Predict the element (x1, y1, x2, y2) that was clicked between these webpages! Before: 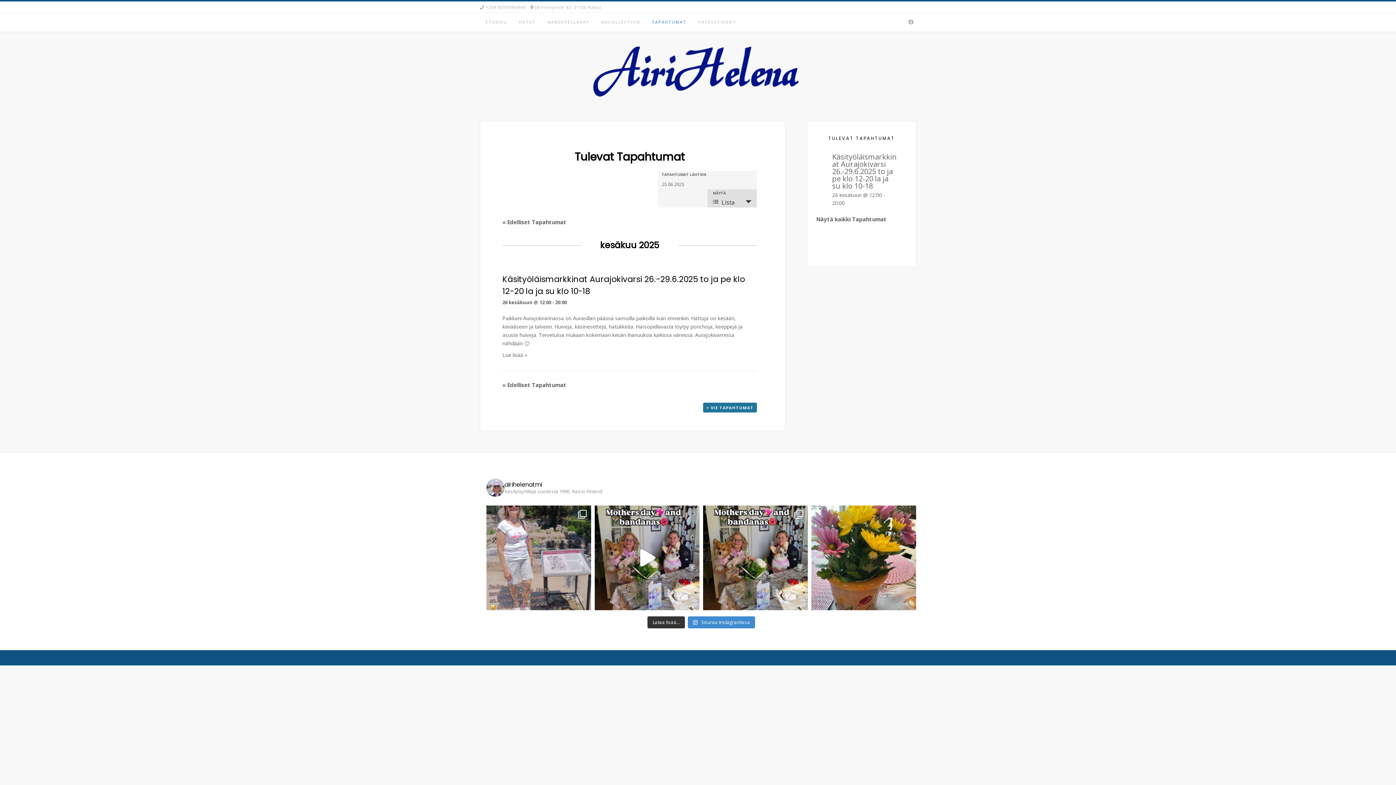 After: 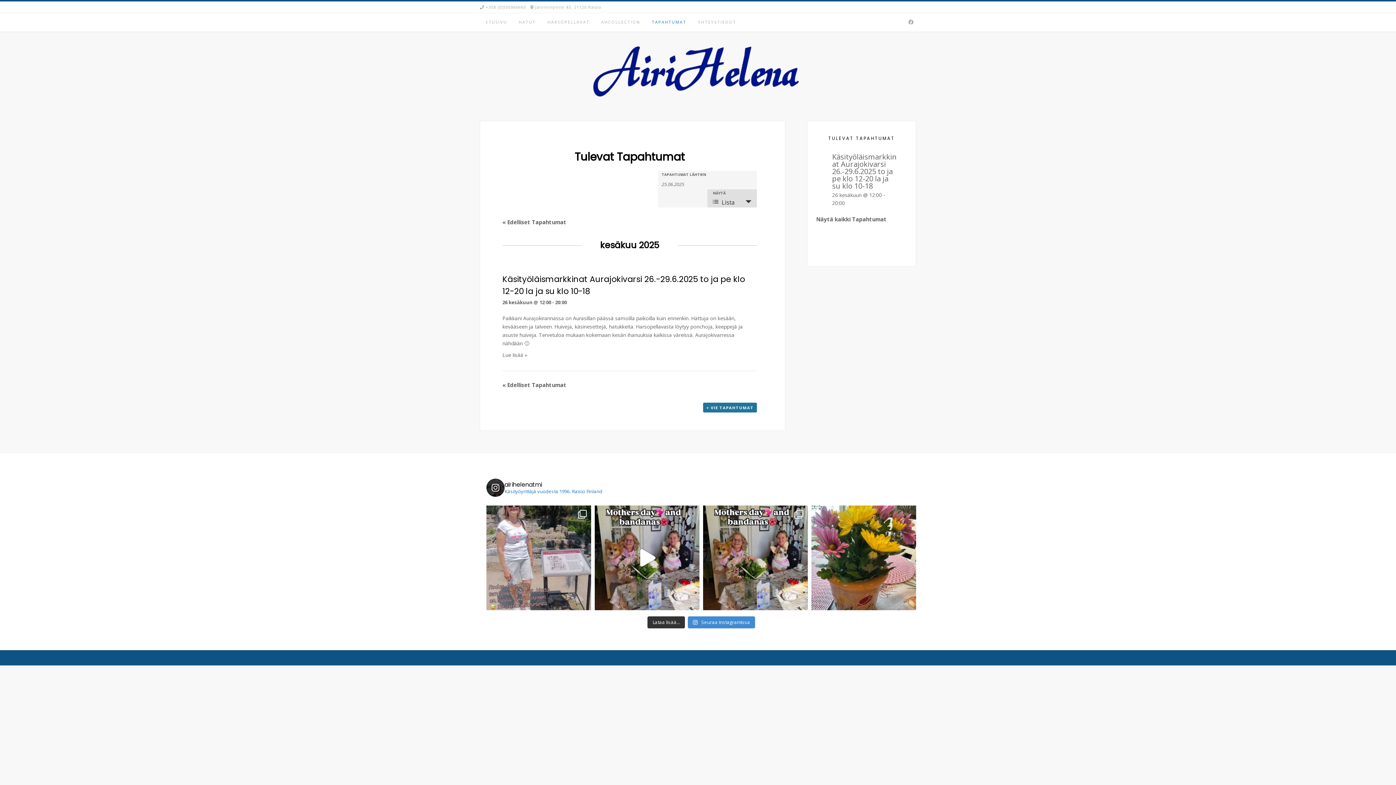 Action: label: airihelenatmi

Käsityöyrittäjä vuodesta 1996. Raisio Finland bbox: (486, 478, 916, 497)